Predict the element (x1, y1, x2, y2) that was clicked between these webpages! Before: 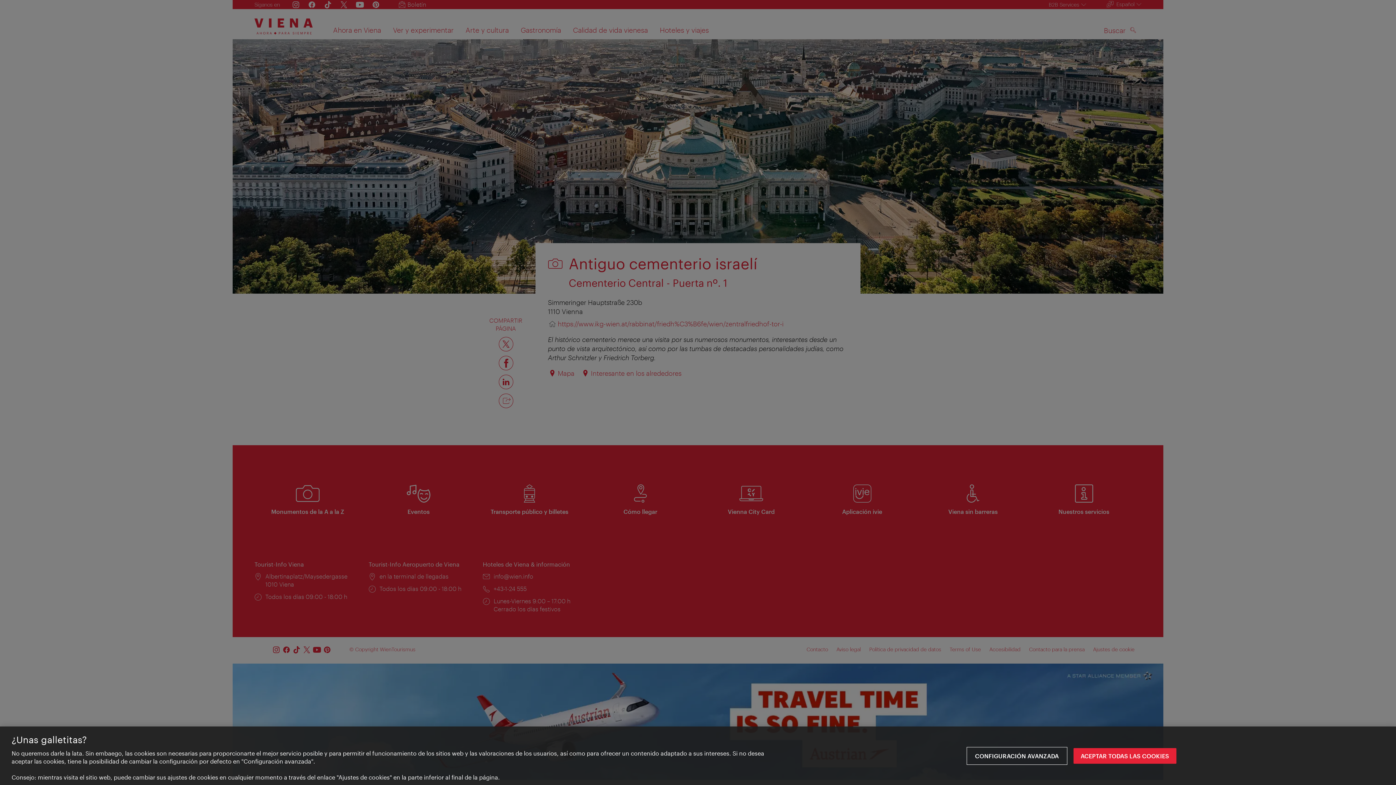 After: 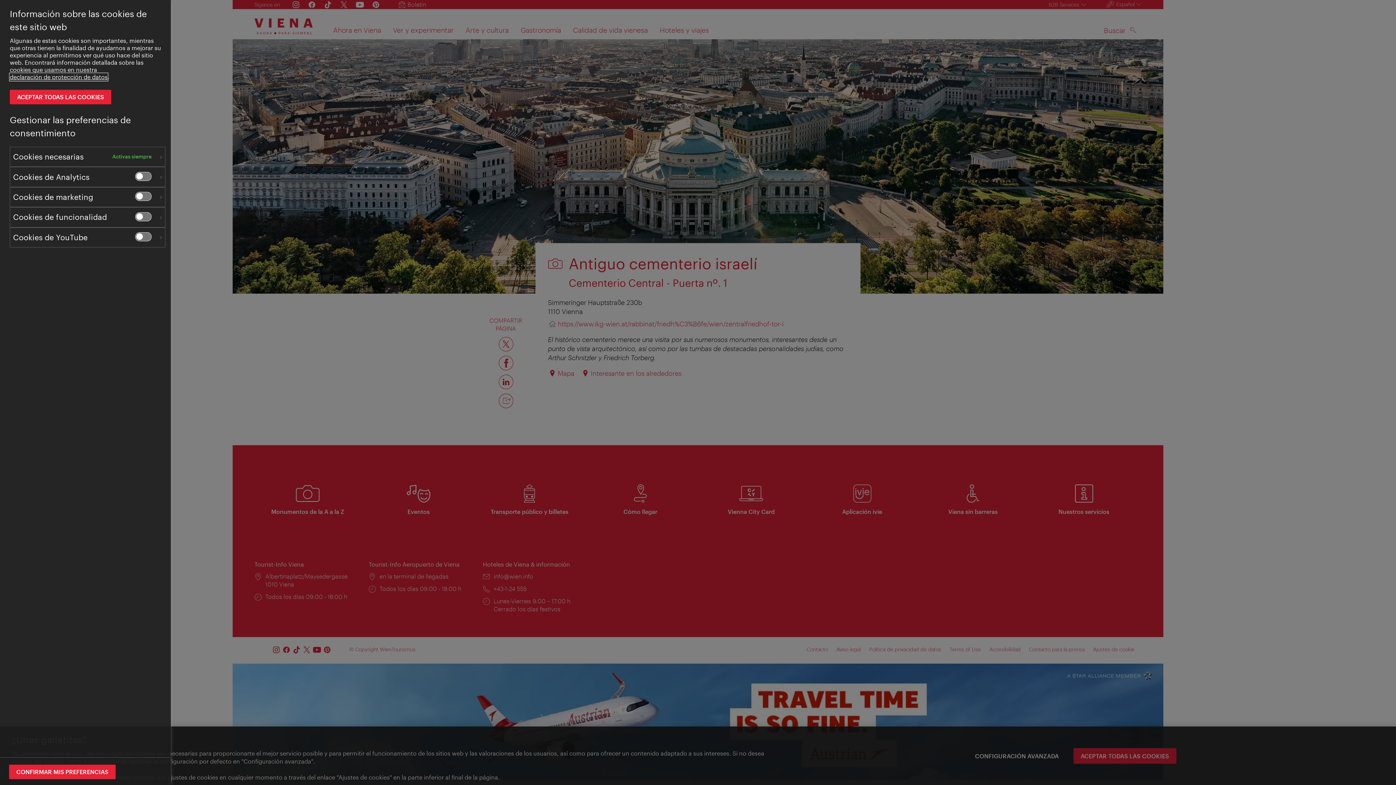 Action: label: Configuración avanzada, Abre el cuadro de diálogo del centro de preferencias. bbox: (968, 748, 1066, 764)